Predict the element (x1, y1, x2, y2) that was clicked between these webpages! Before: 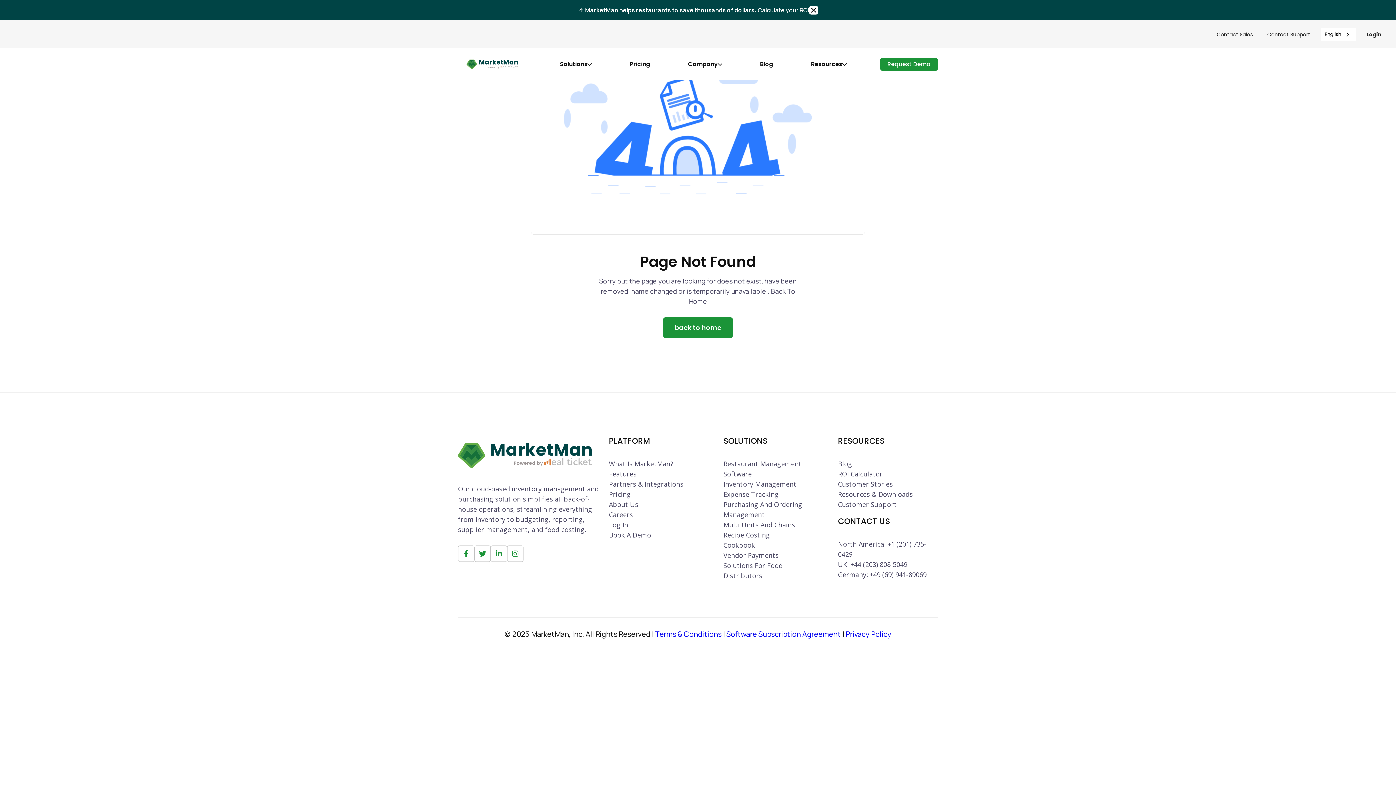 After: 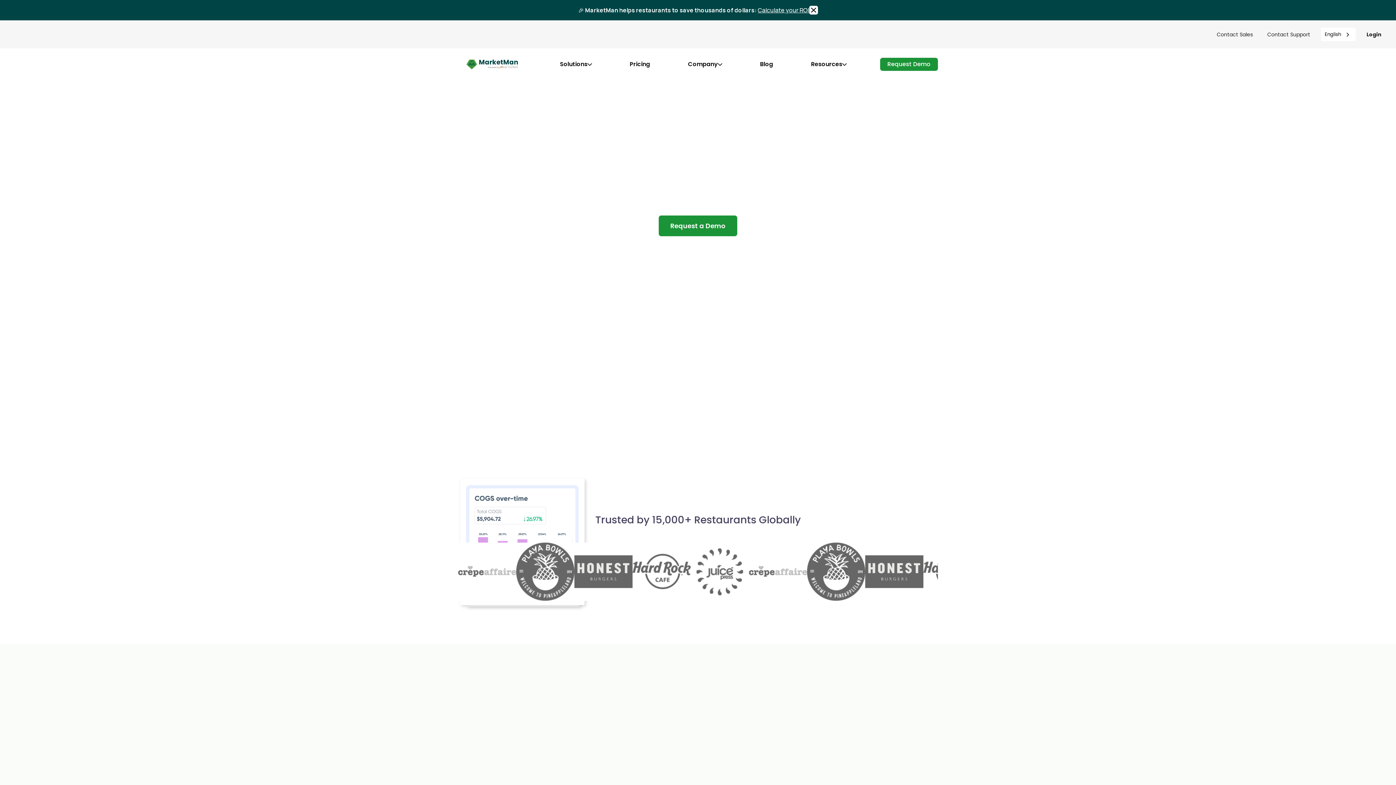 Action: bbox: (458, 436, 592, 474)